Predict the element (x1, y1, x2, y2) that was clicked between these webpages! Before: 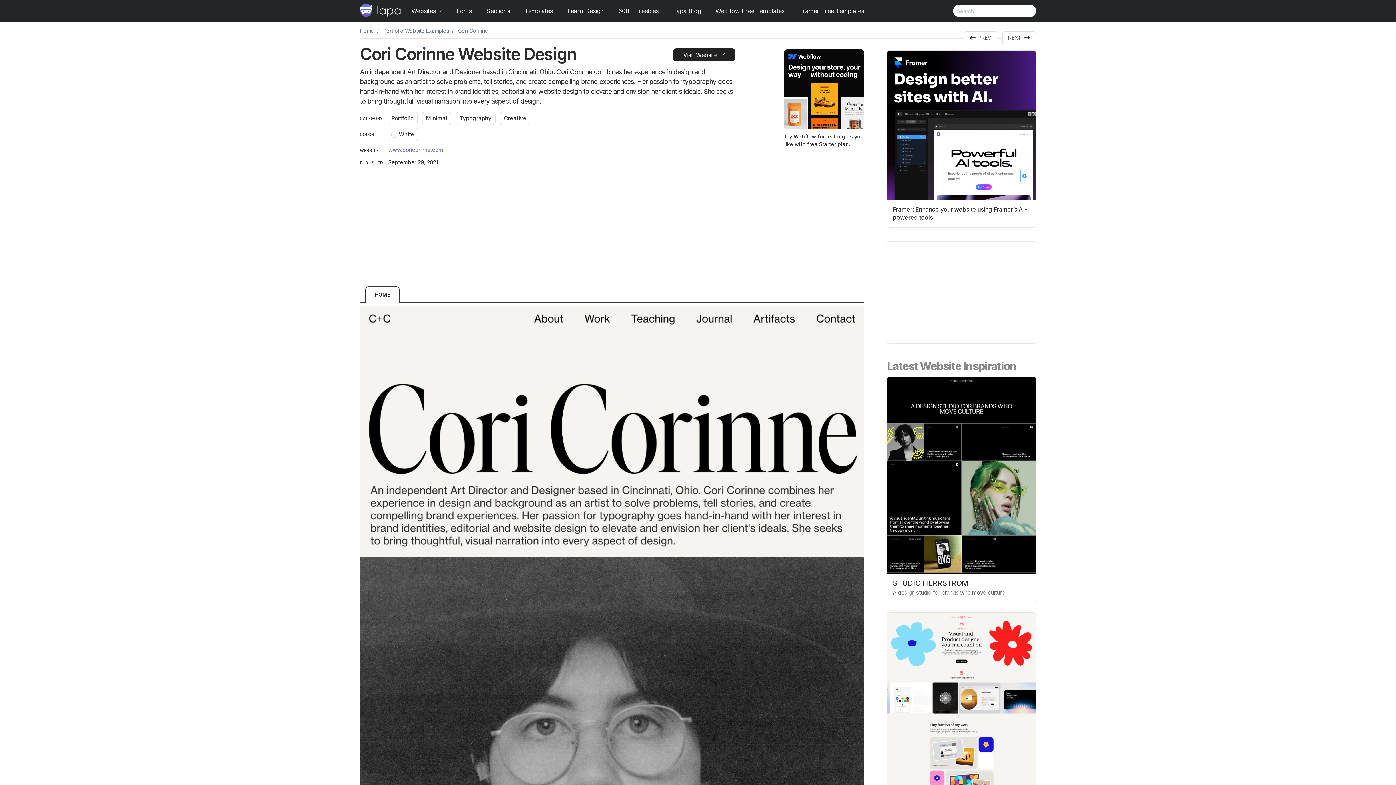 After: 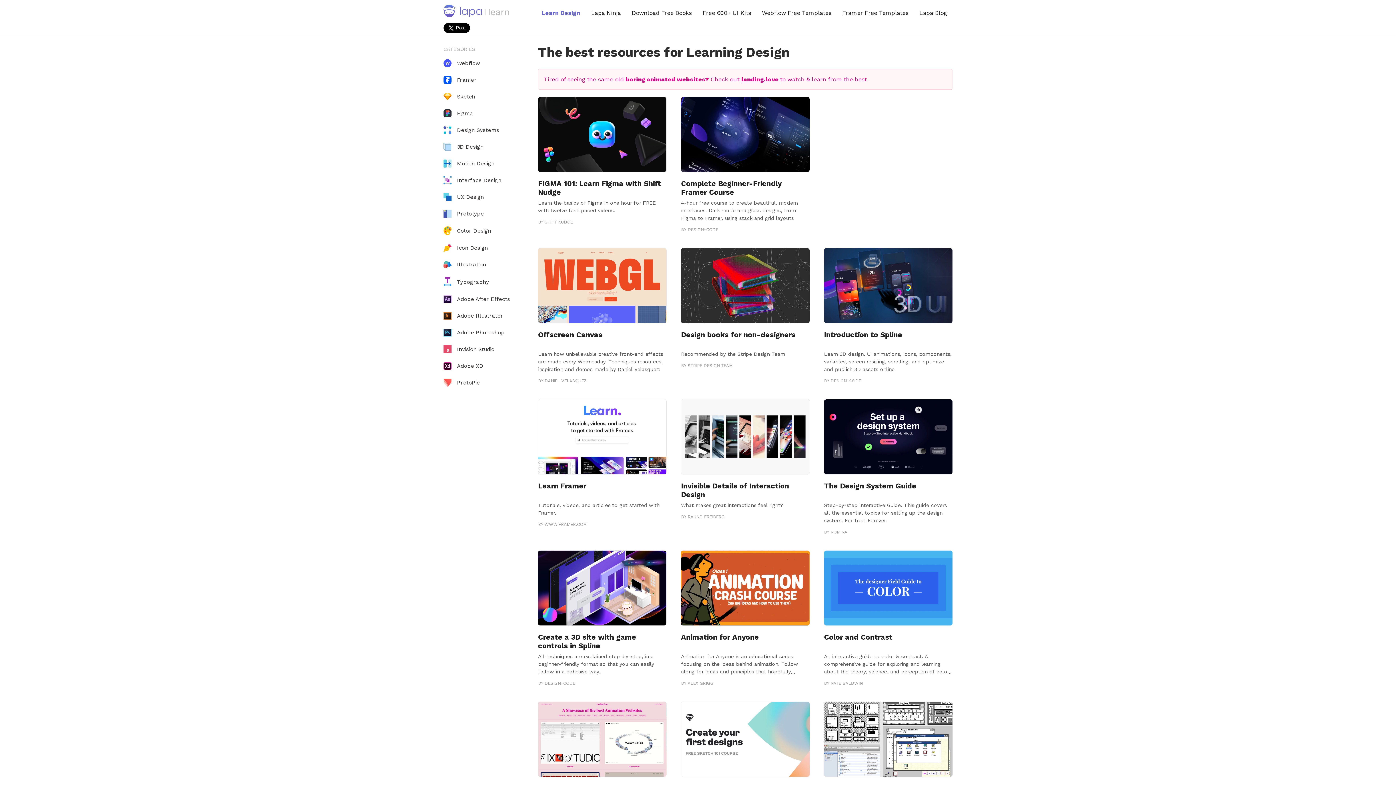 Action: bbox: (560, 6, 611, 15) label: Learn Design